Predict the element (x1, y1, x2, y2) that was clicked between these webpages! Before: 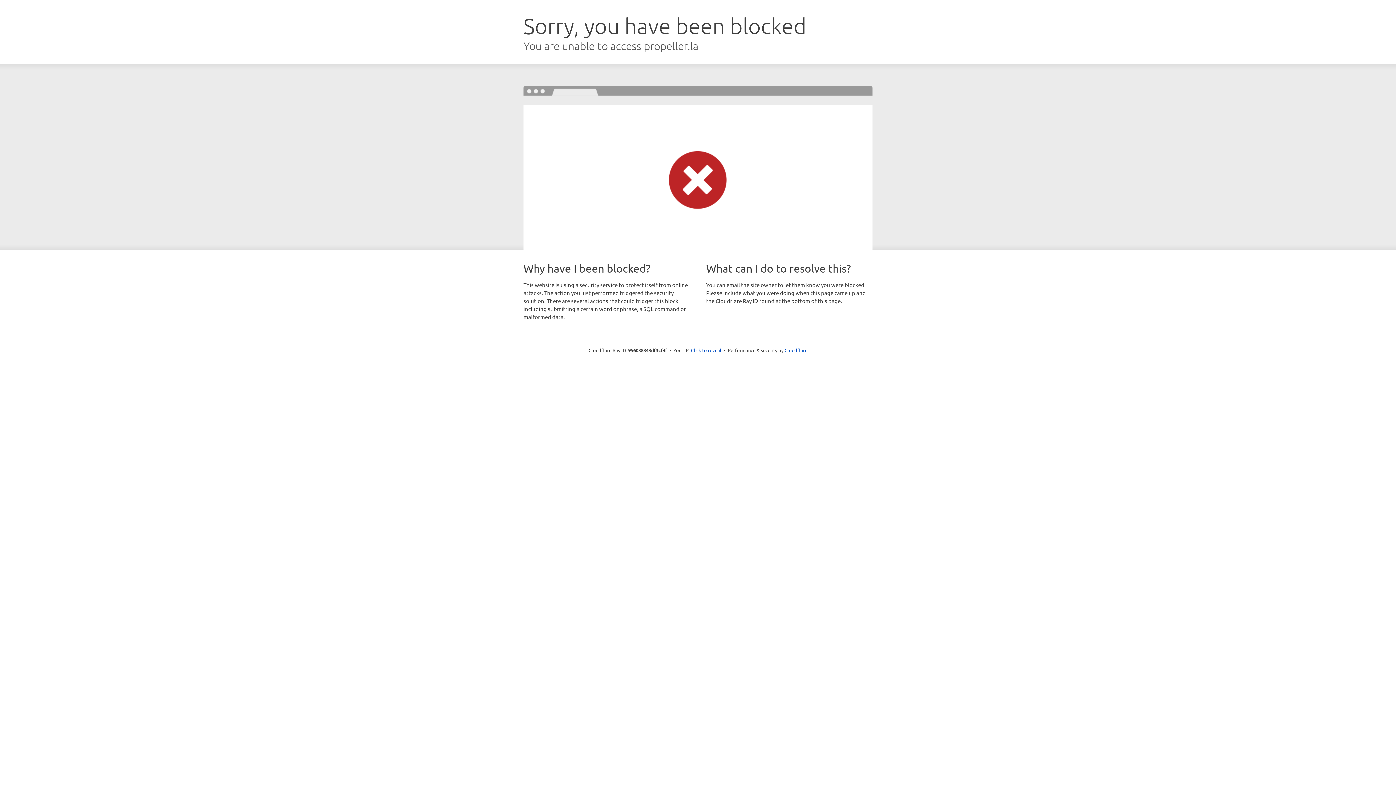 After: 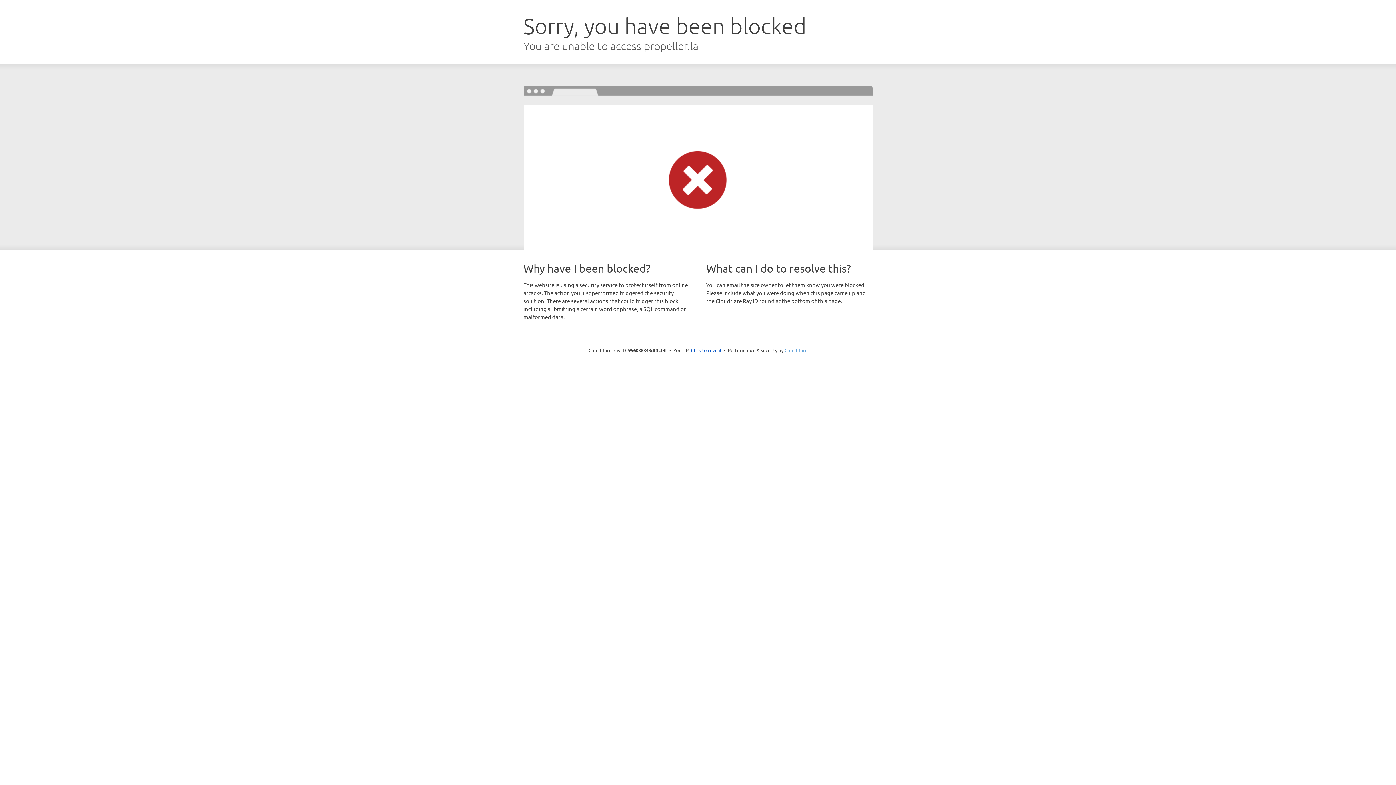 Action: label: Cloudflare bbox: (784, 347, 807, 353)